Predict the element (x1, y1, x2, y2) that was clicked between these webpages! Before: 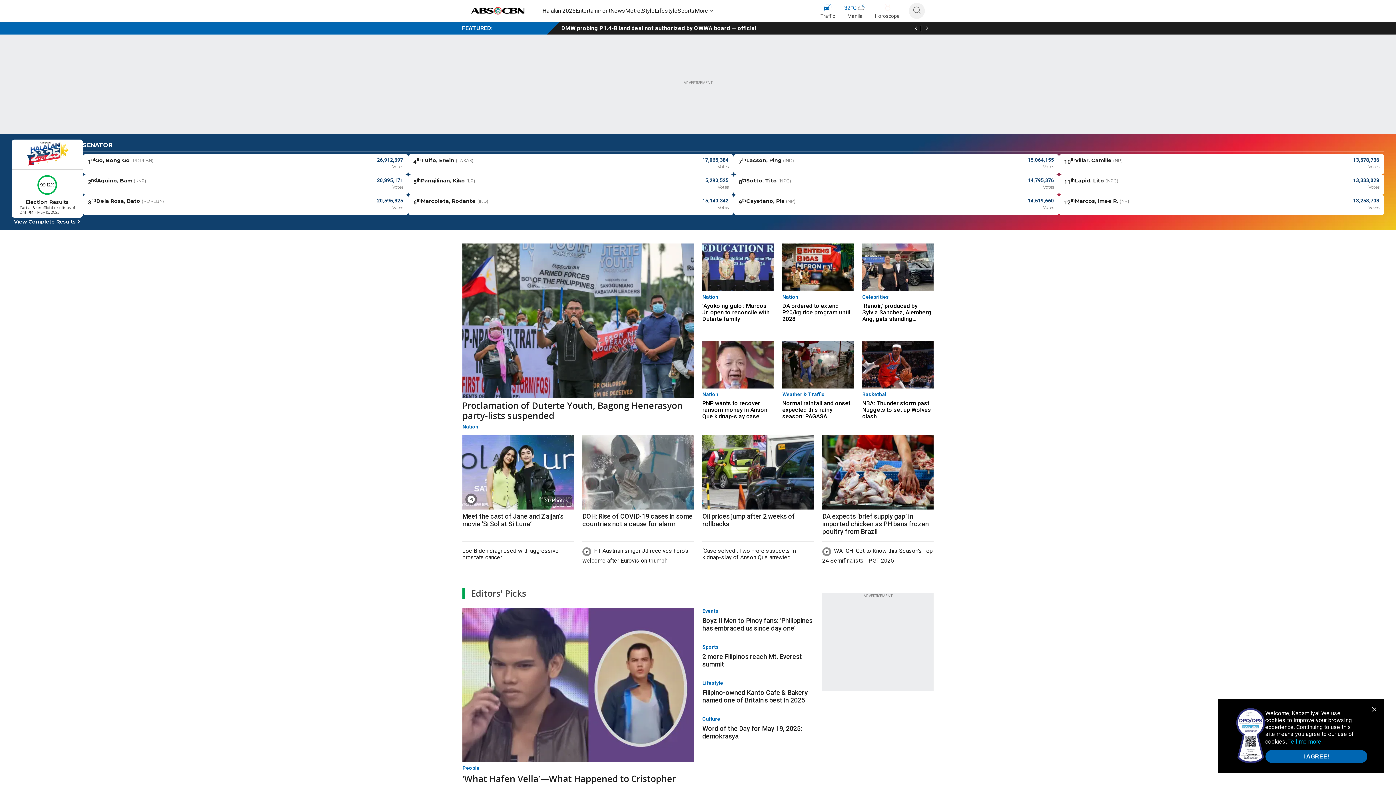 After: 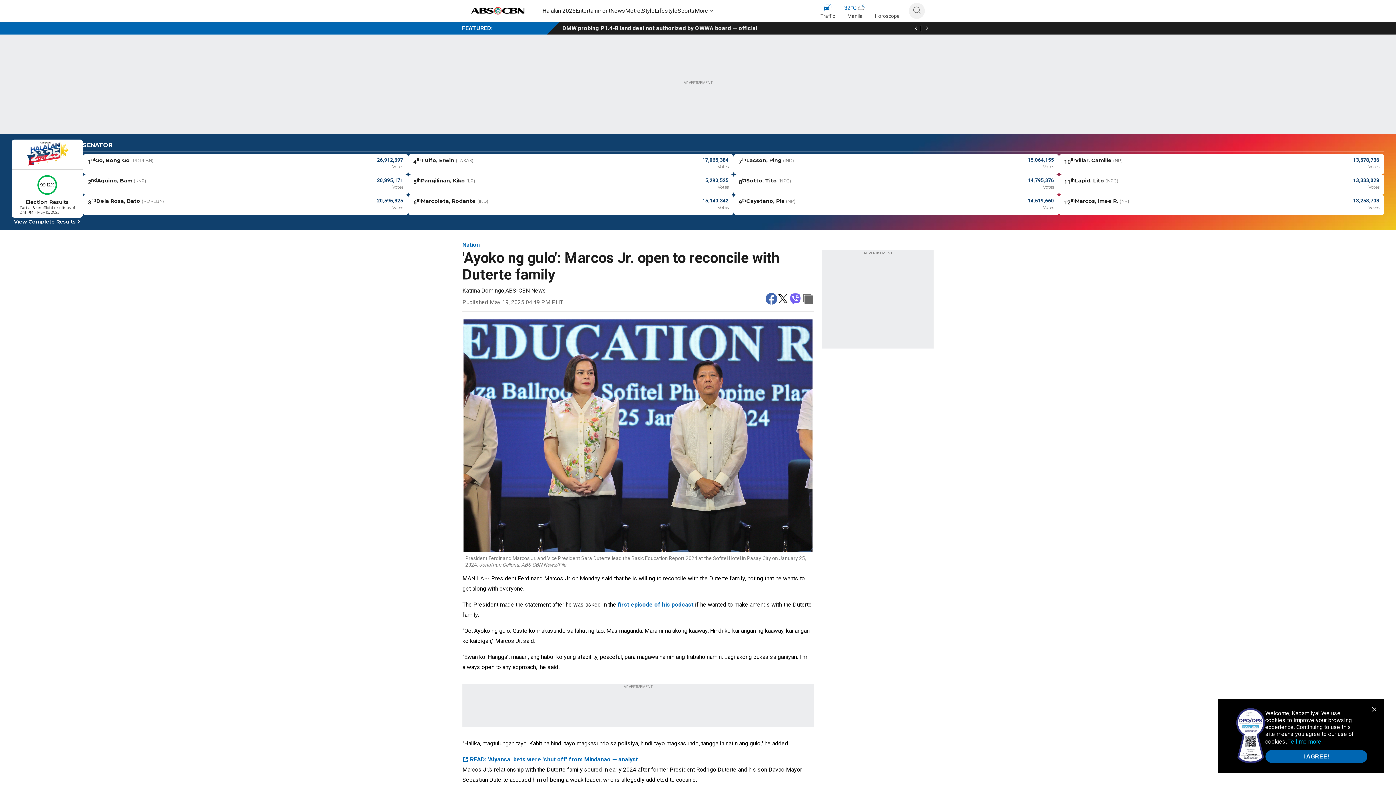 Action: label: 'Ayoko ng gulo': Marcos Jr. open to reconcile with Duterte family bbox: (702, 302, 773, 322)